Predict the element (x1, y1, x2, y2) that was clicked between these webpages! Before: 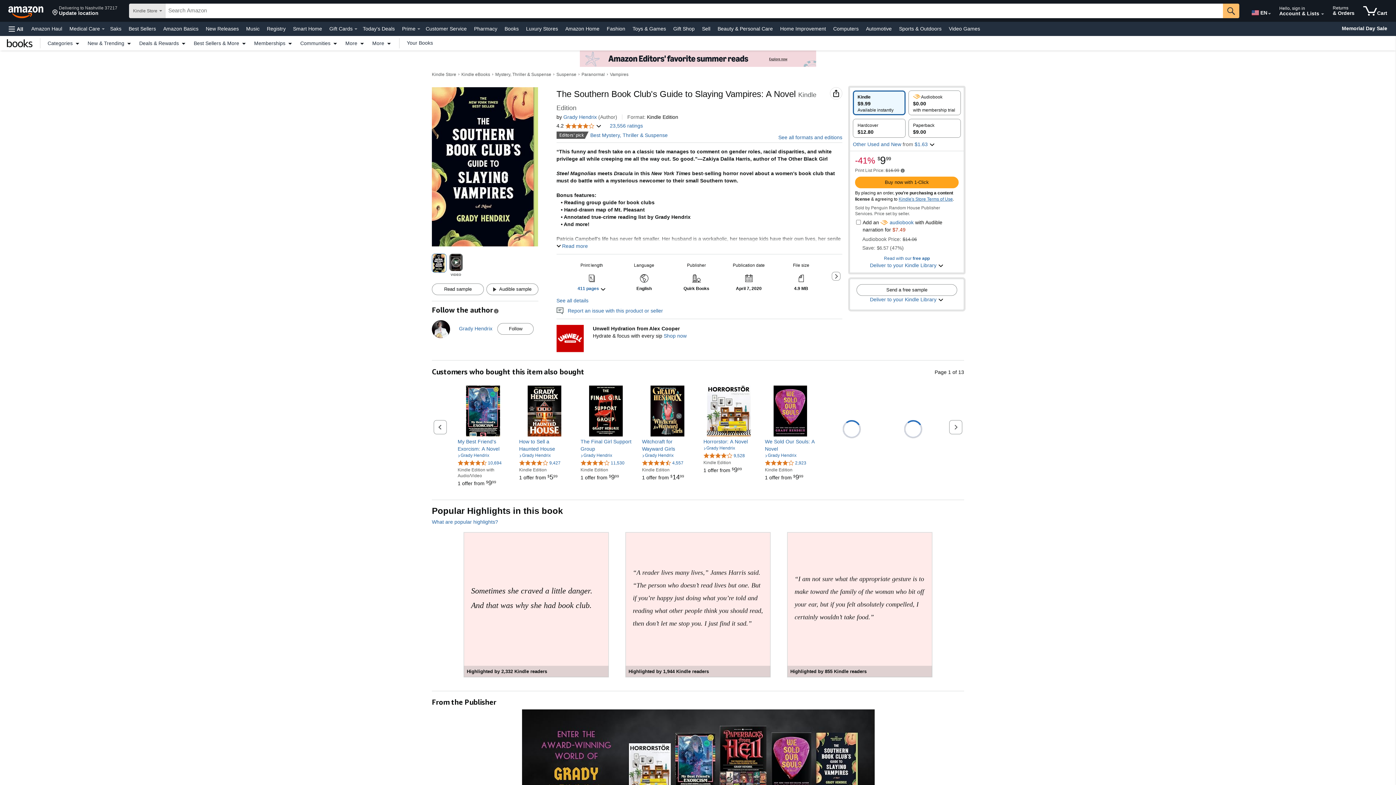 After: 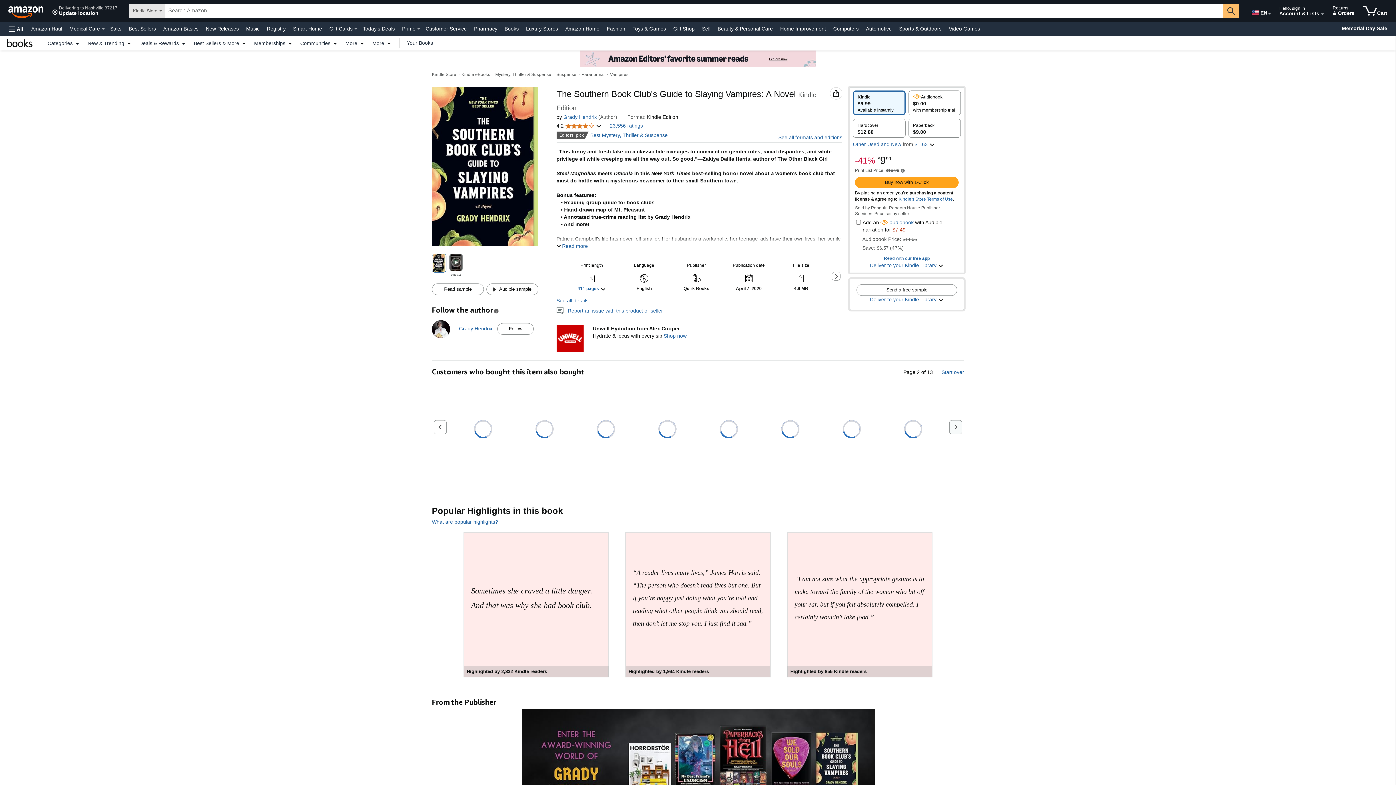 Action: label: Next set of slides bbox: (949, 420, 962, 434)